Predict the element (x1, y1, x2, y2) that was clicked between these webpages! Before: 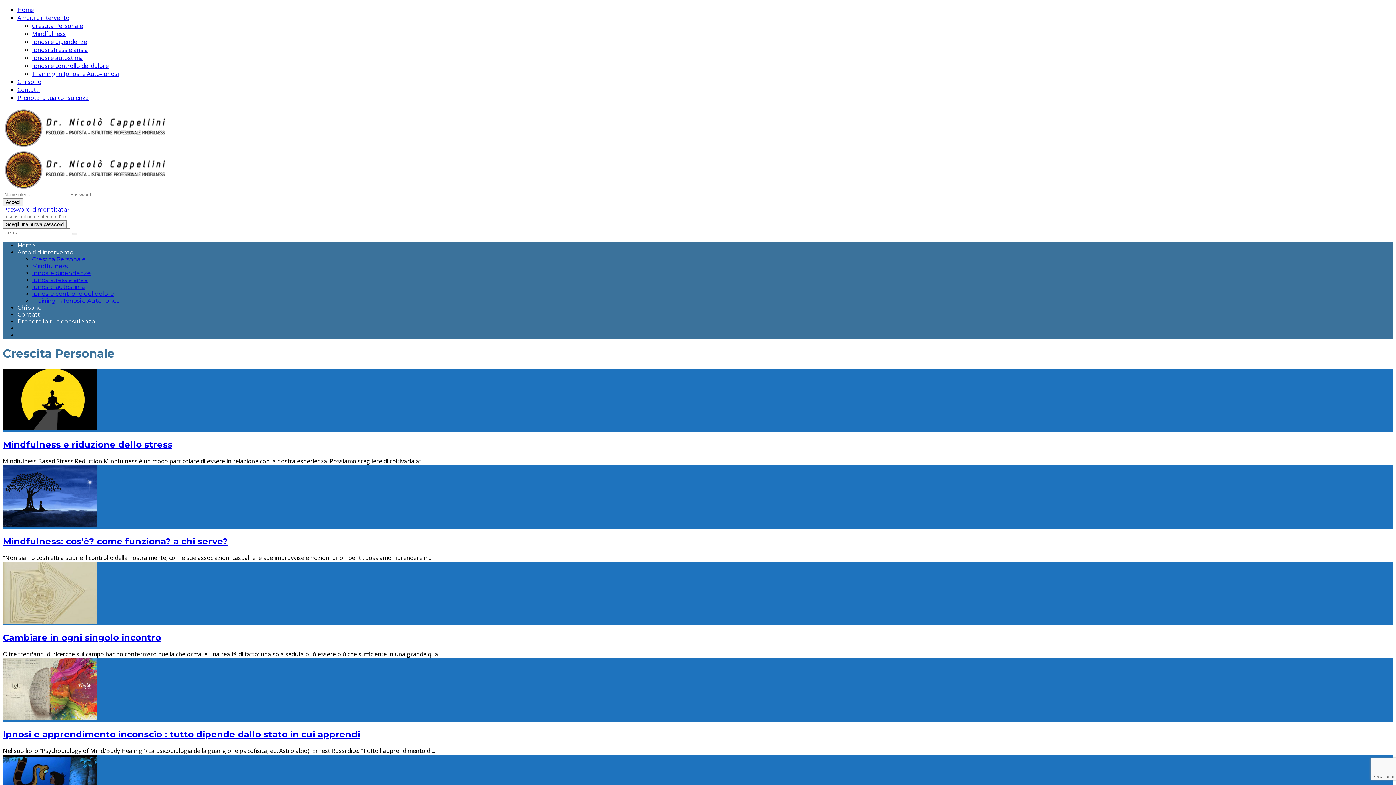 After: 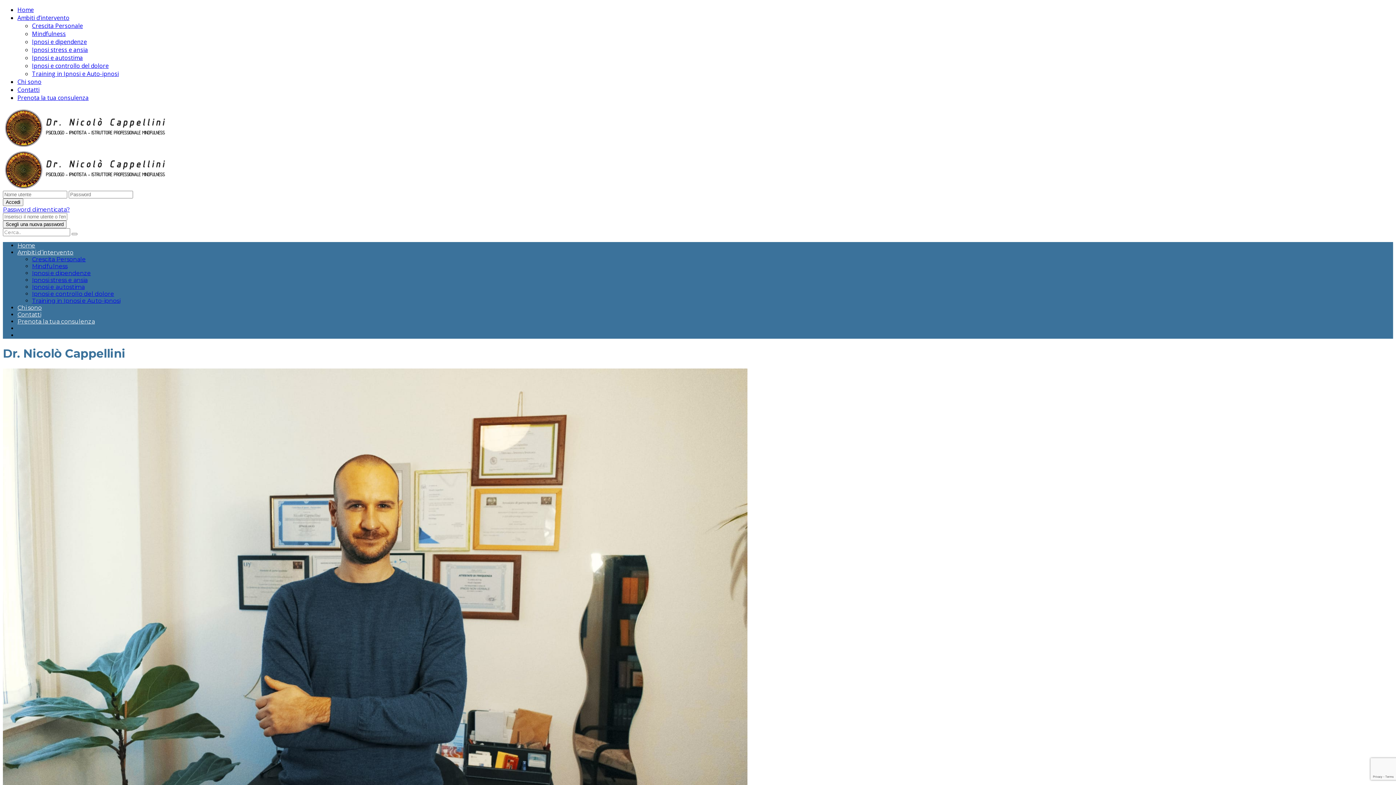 Action: bbox: (17, 77, 41, 85) label: Chi sono